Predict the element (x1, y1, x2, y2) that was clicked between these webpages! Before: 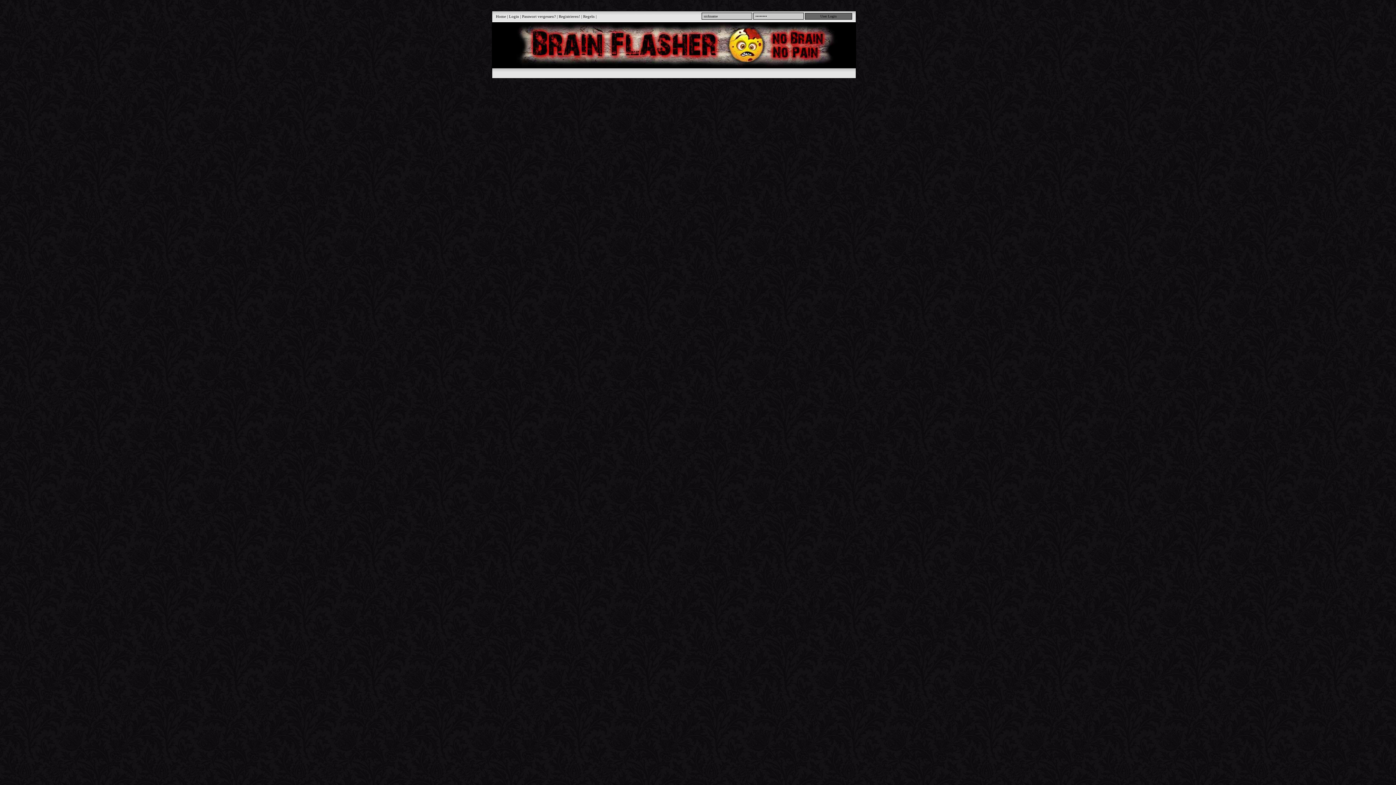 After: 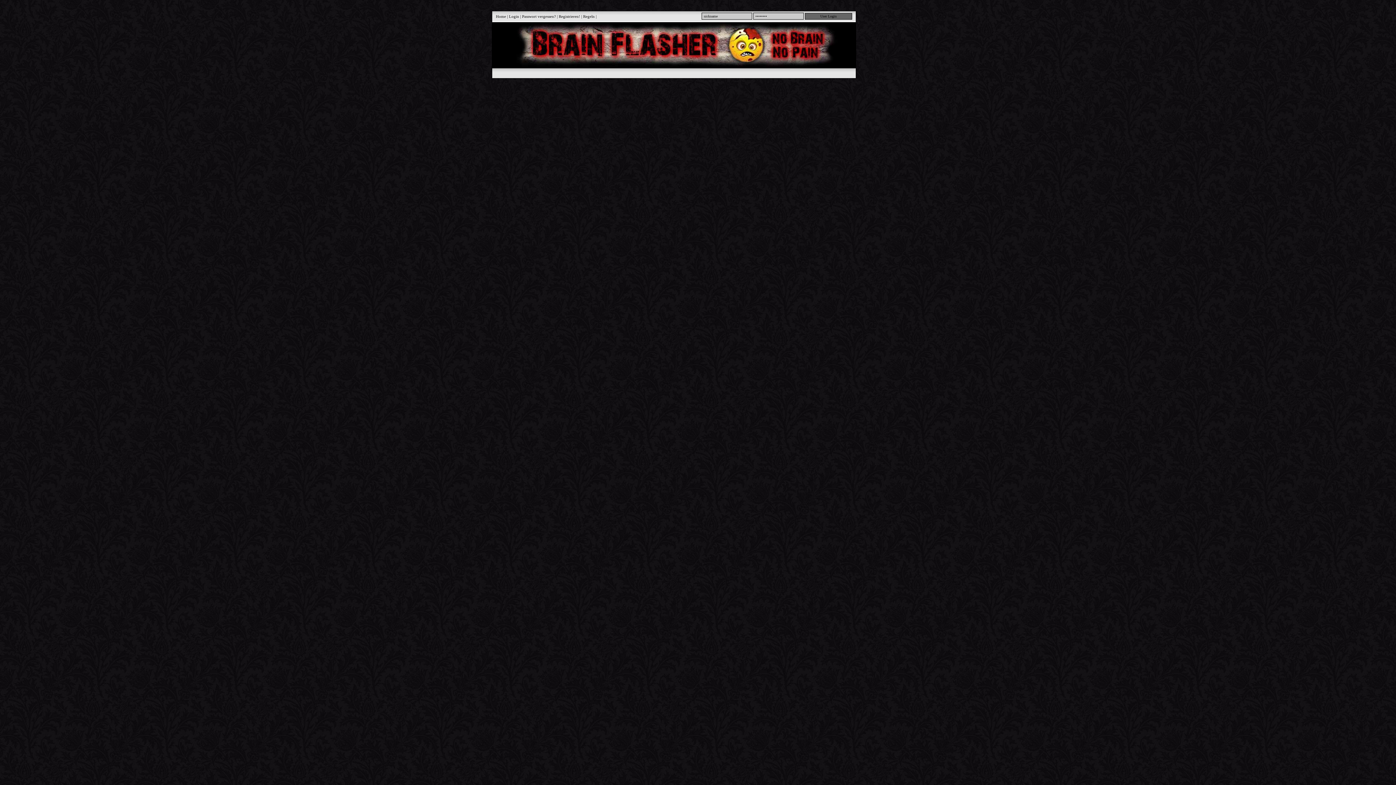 Action: bbox: (510, 64, 837, 68)